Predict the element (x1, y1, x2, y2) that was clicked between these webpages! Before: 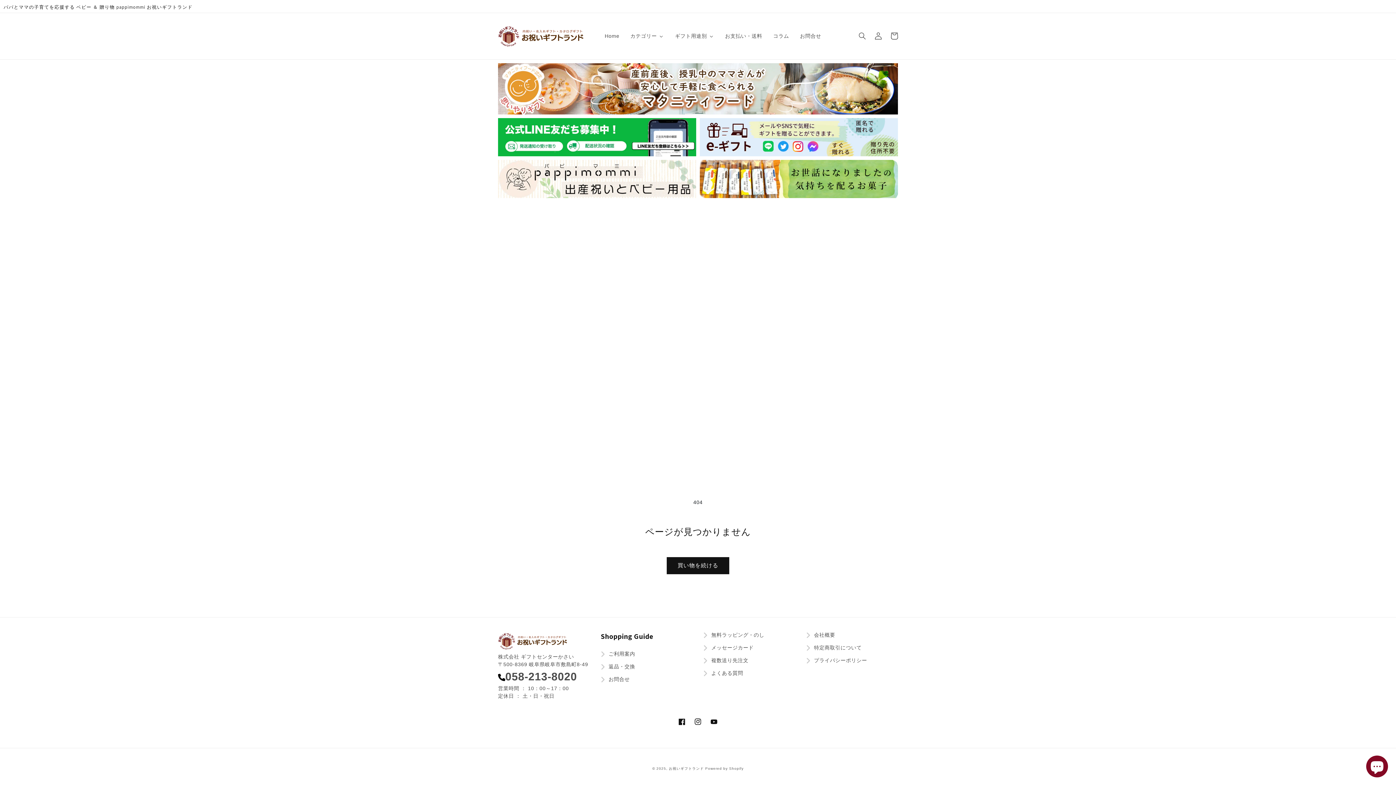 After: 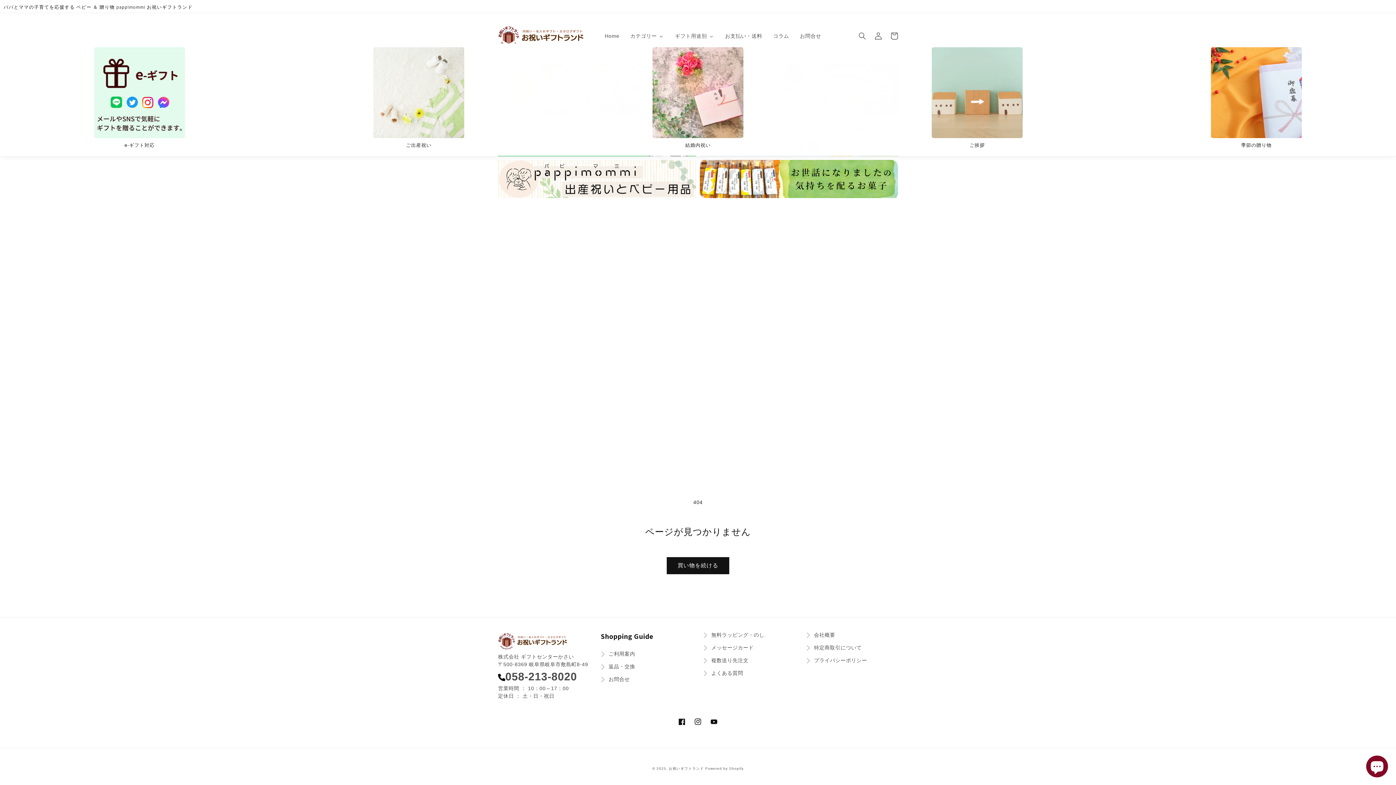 Action: bbox: (669, 28, 719, 43) label: ギフト用途別